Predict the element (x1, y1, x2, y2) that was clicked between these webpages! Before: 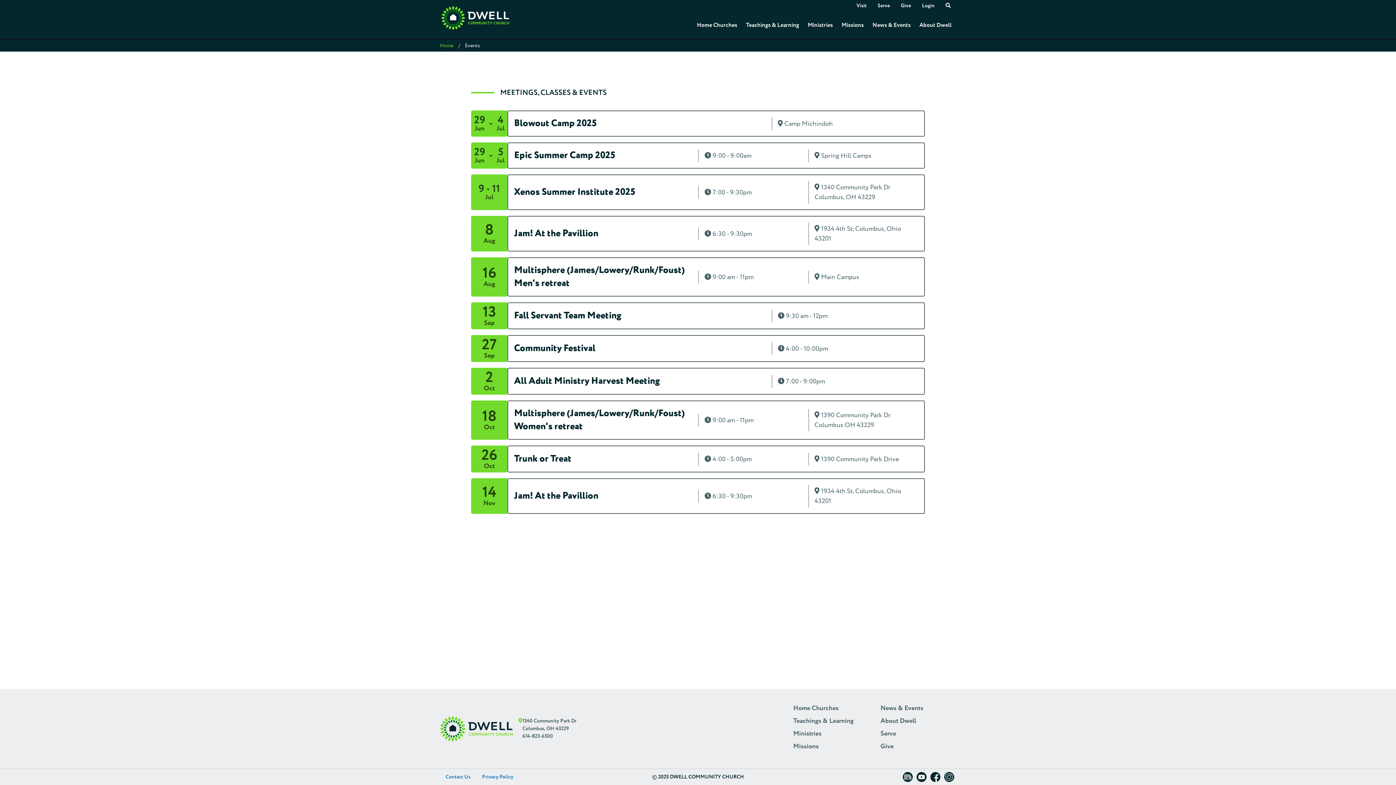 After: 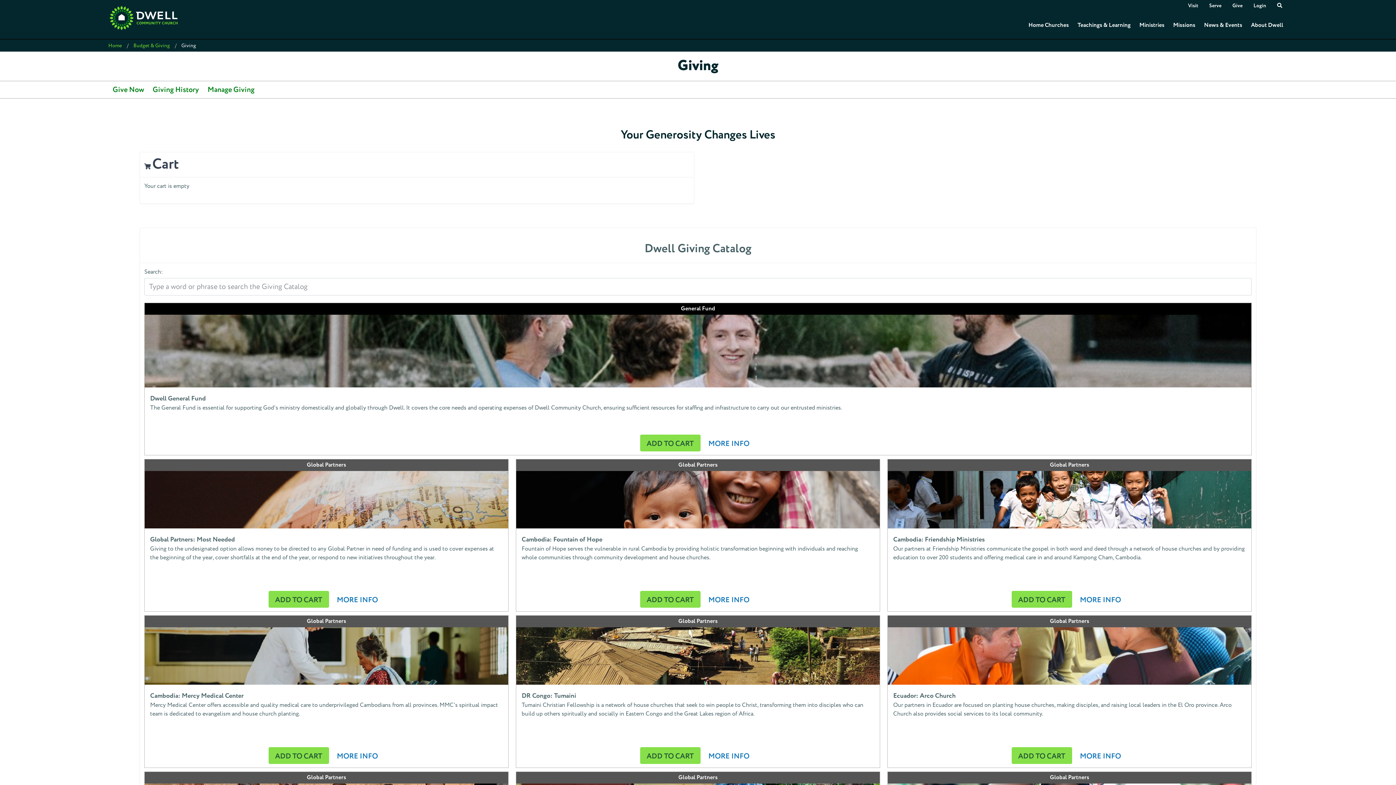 Action: label: Give bbox: (895, 2, 916, 9)